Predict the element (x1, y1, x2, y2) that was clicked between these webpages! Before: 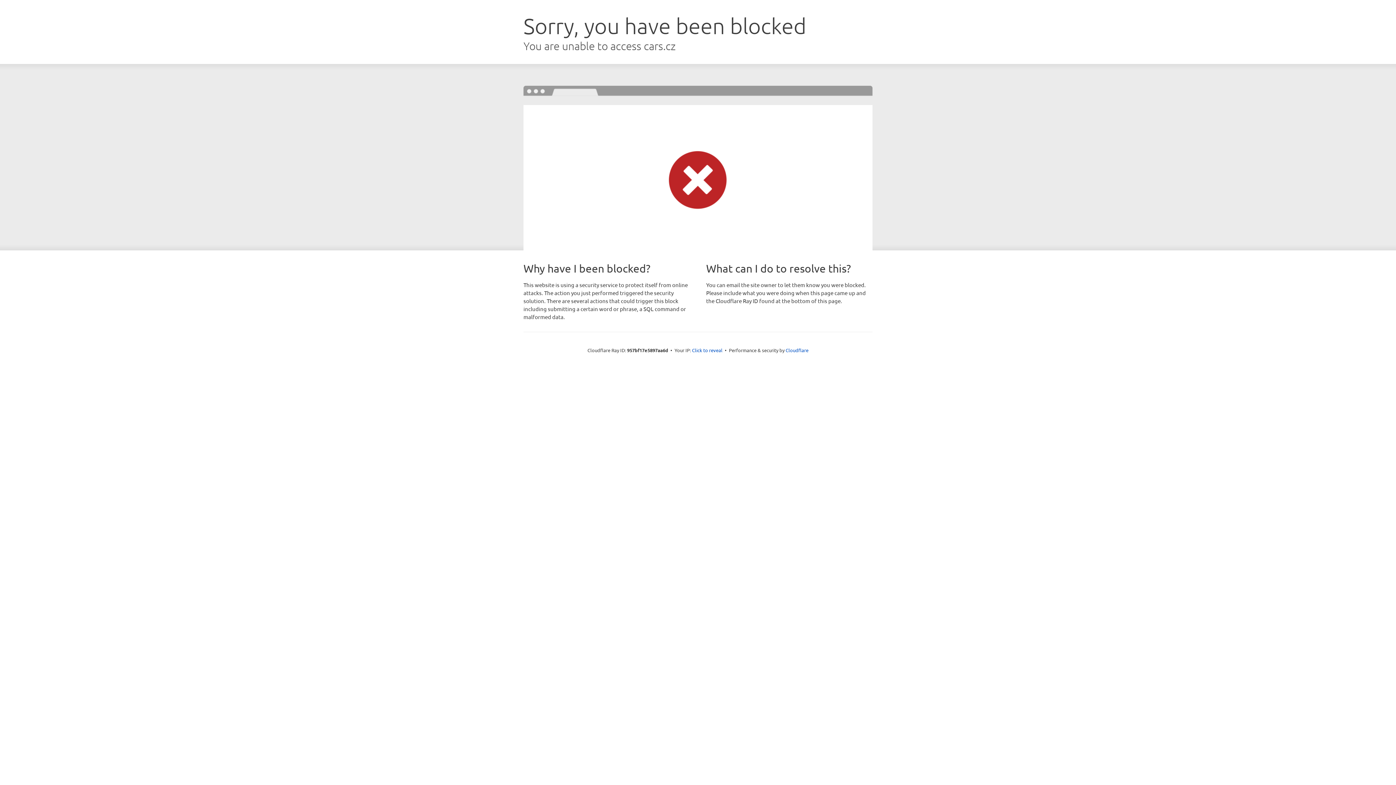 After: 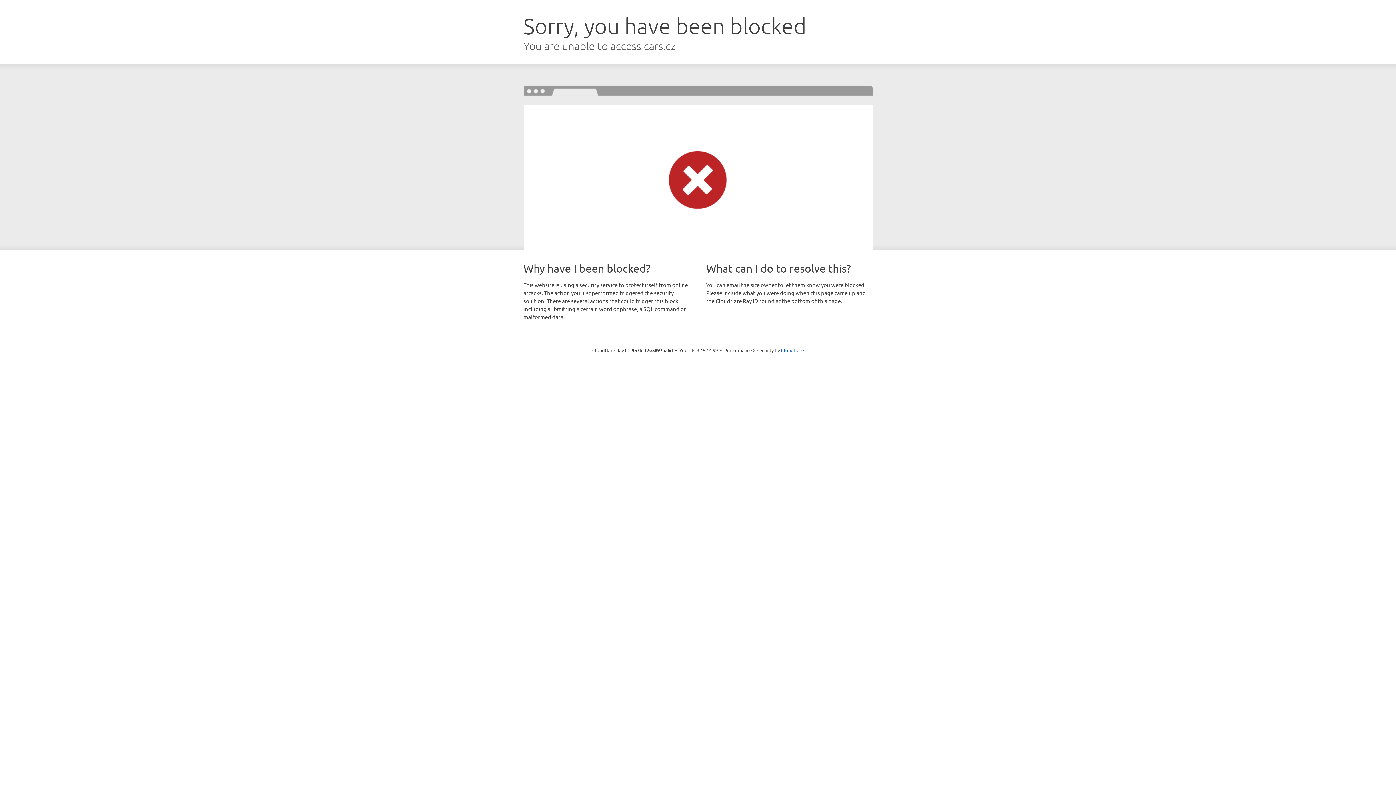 Action: label: Click to reveal bbox: (692, 346, 722, 353)